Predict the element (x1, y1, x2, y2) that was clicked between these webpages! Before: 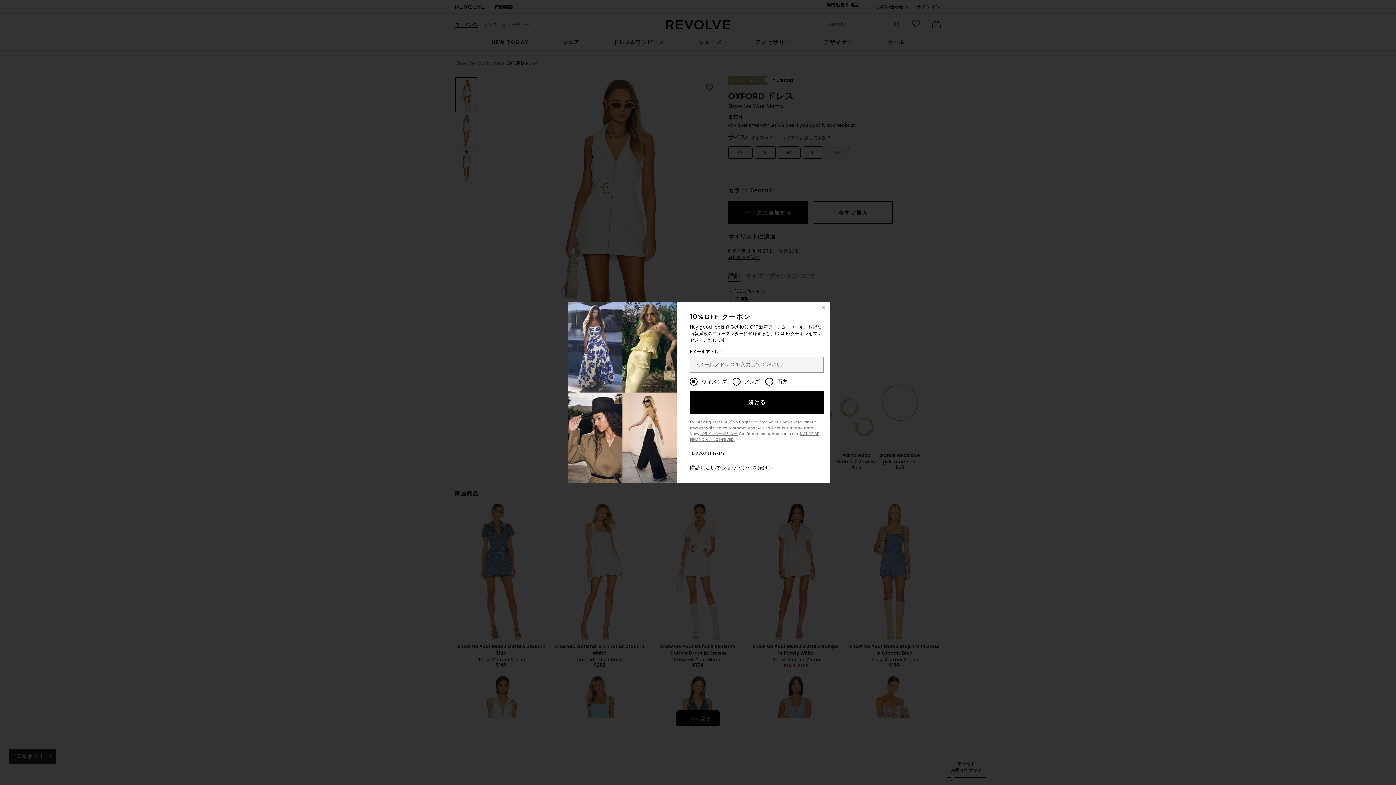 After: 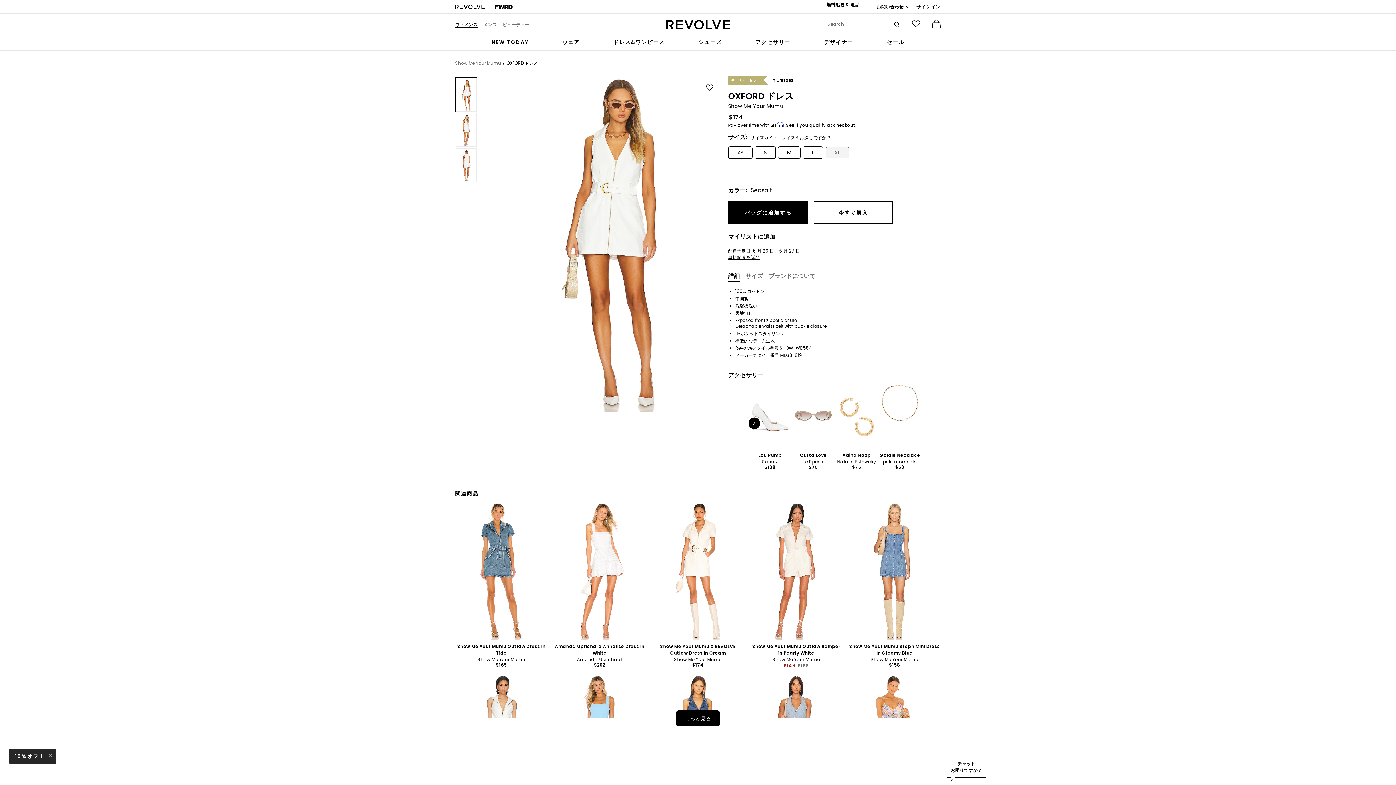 Action: bbox: (690, 464, 773, 471) label: 購読しないでショッピングを続ける